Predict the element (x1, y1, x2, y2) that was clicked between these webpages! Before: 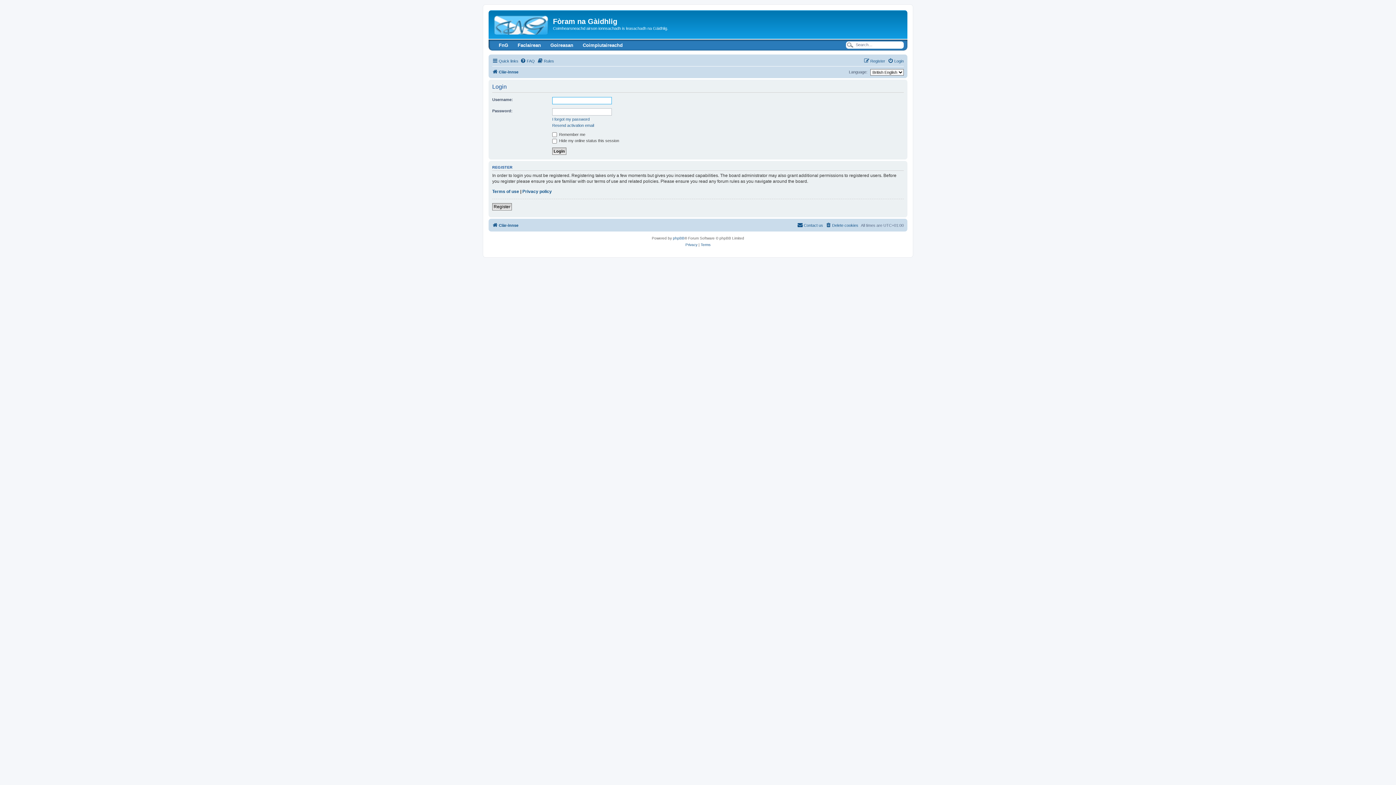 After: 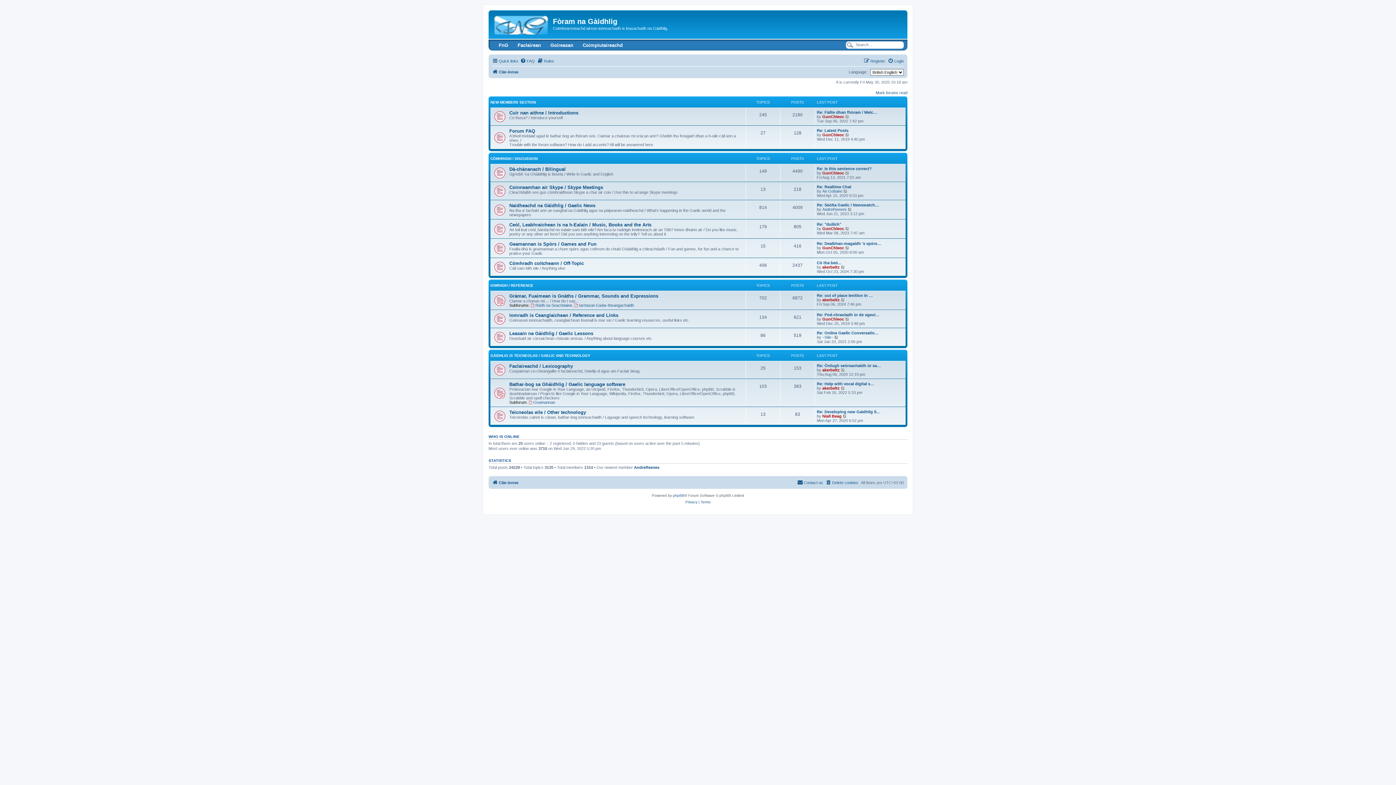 Action: label: Clàr-innse bbox: (492, 67, 518, 76)